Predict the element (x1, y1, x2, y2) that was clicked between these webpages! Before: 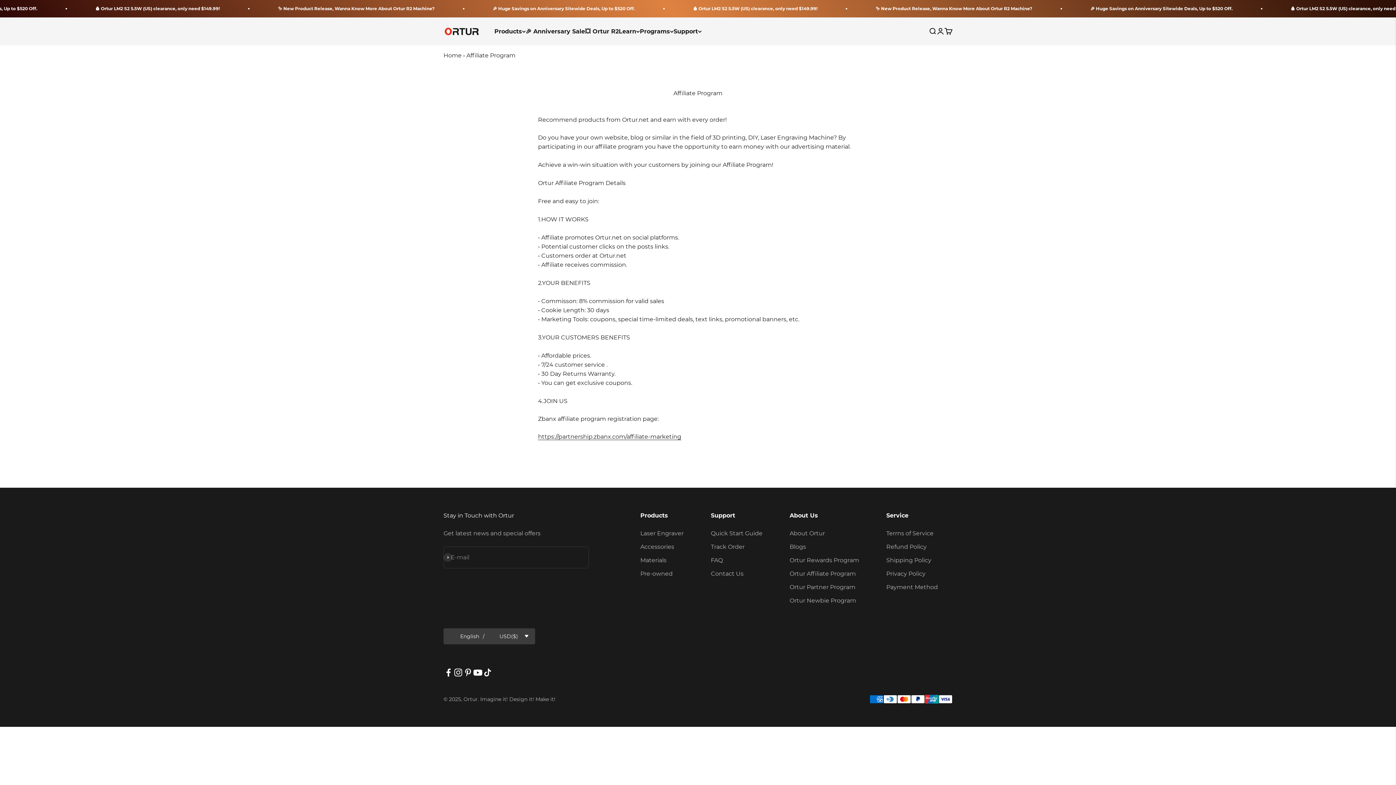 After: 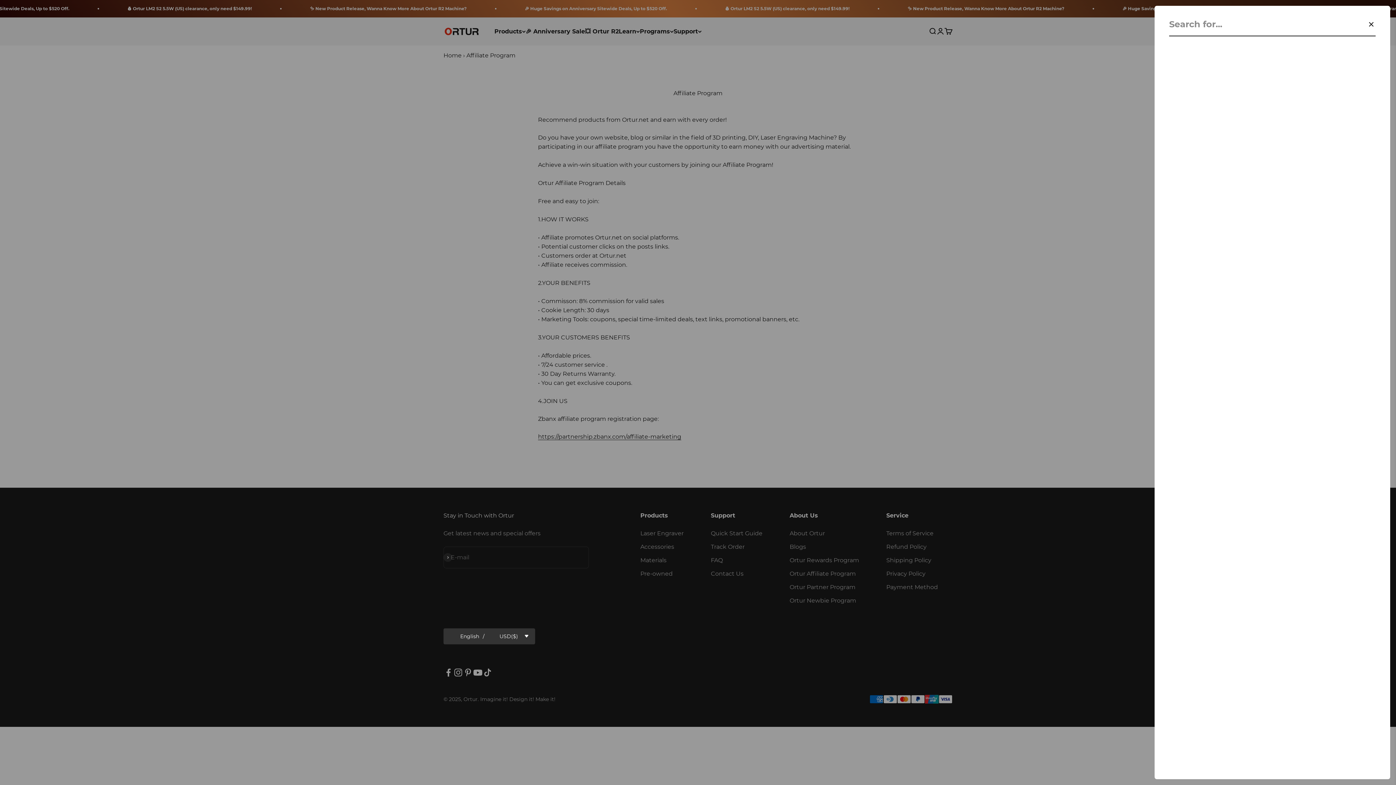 Action: label: Open search bbox: (928, 27, 936, 35)